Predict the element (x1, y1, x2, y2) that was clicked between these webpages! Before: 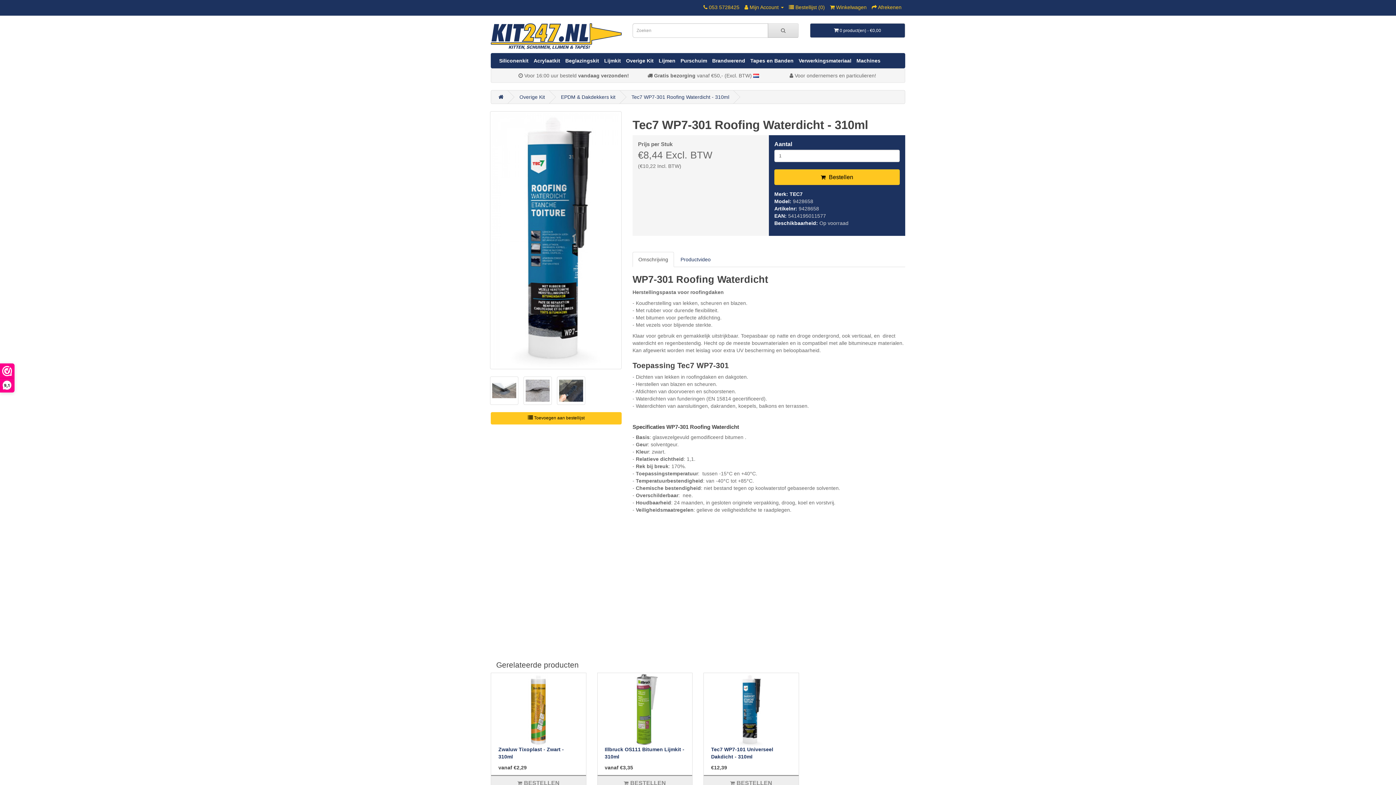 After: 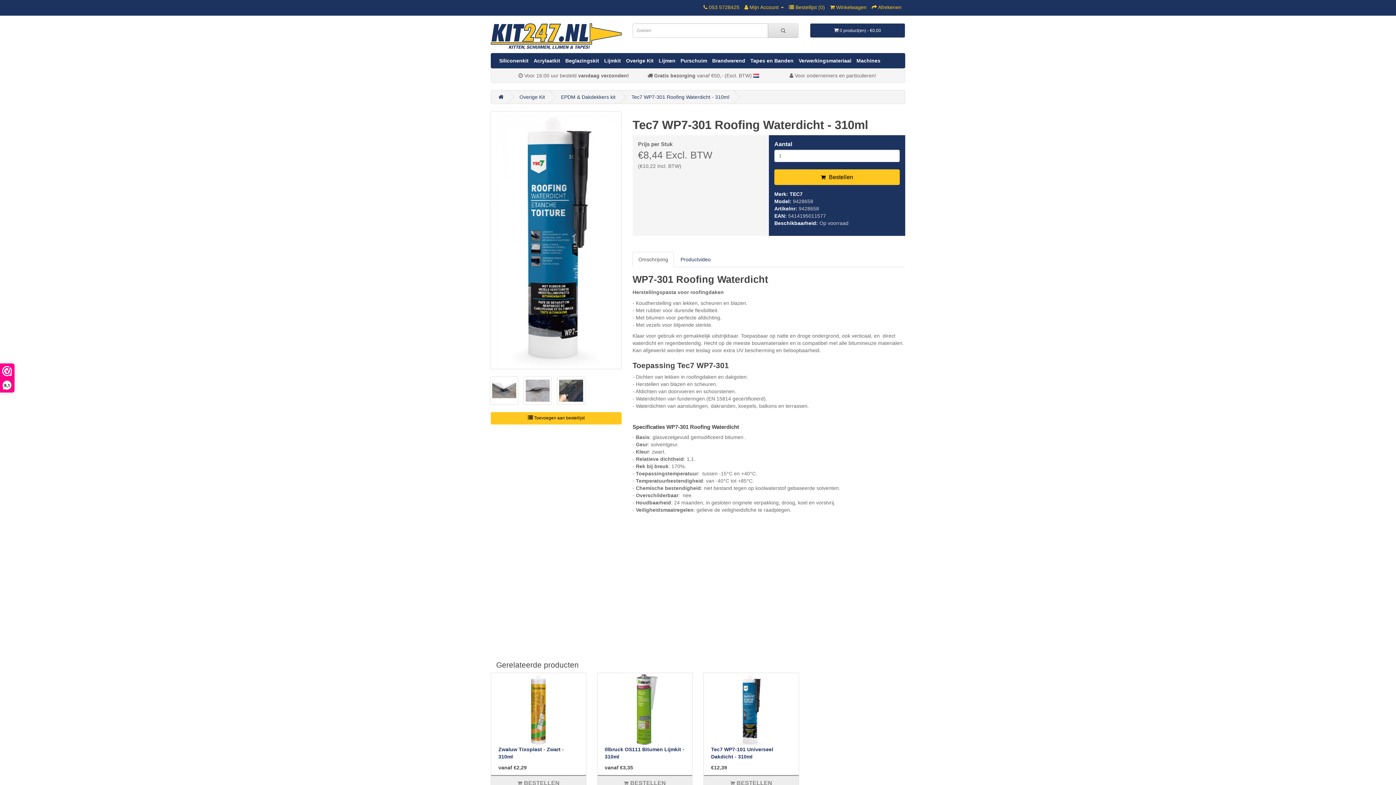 Action: label: Beschikbaarheid:  bbox: (774, 220, 819, 226)